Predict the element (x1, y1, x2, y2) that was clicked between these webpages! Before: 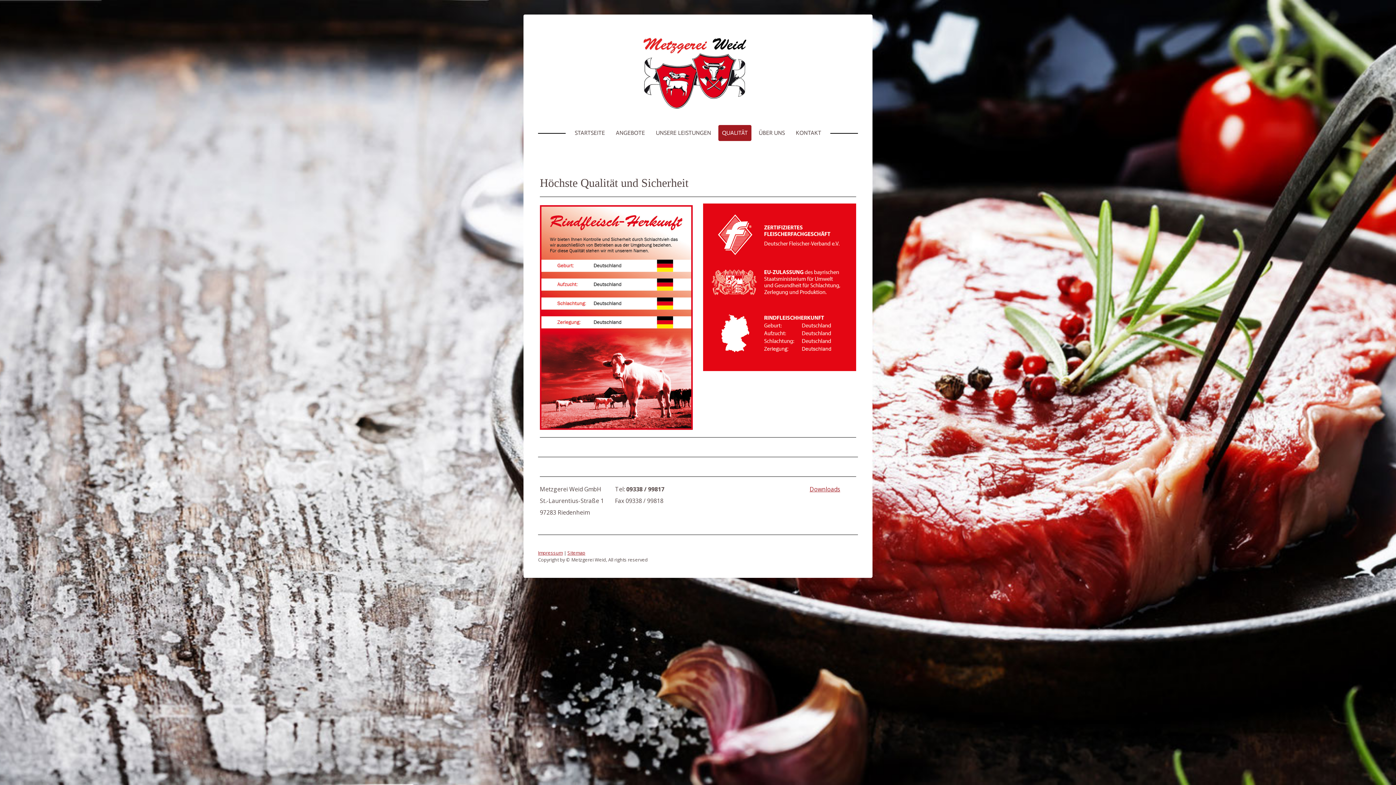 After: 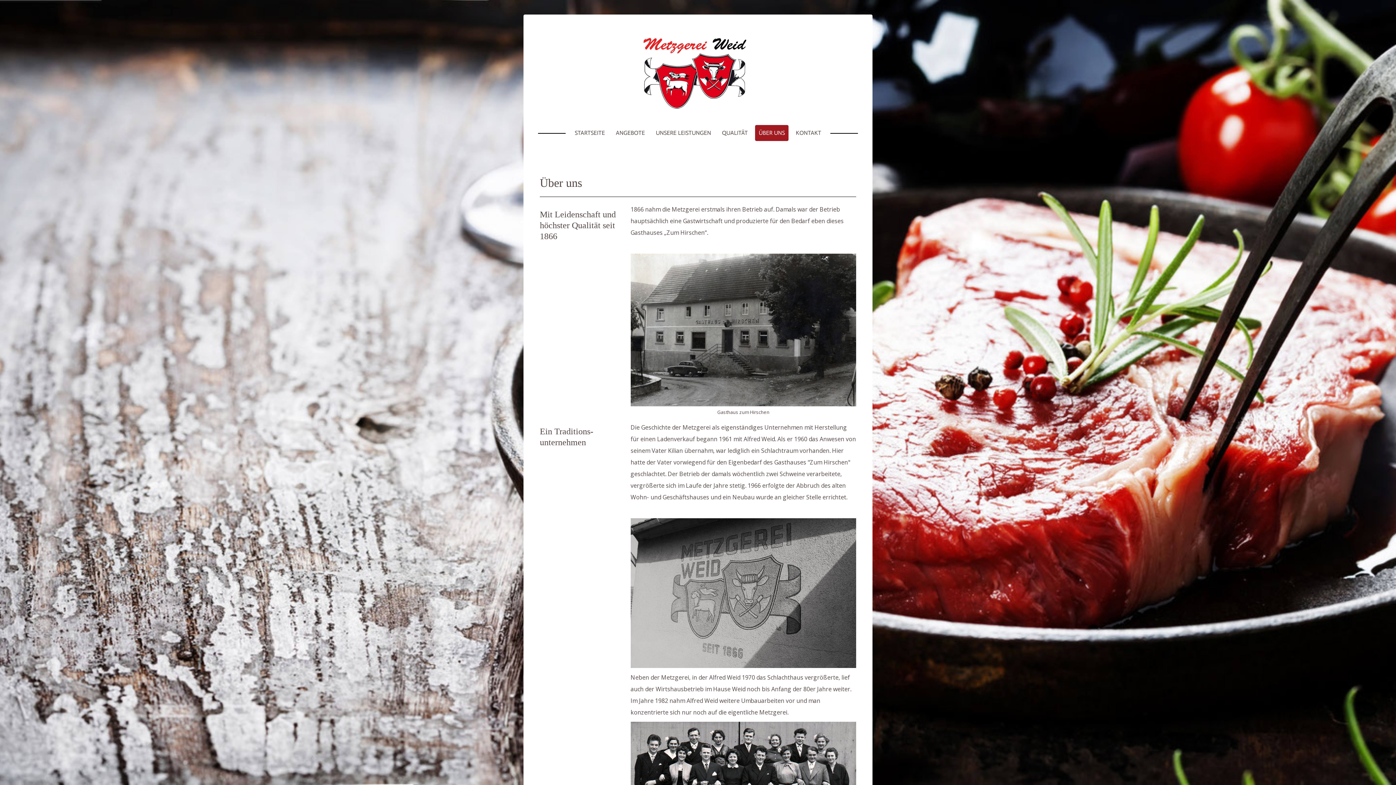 Action: bbox: (755, 124, 788, 140) label: ÜBER UNS